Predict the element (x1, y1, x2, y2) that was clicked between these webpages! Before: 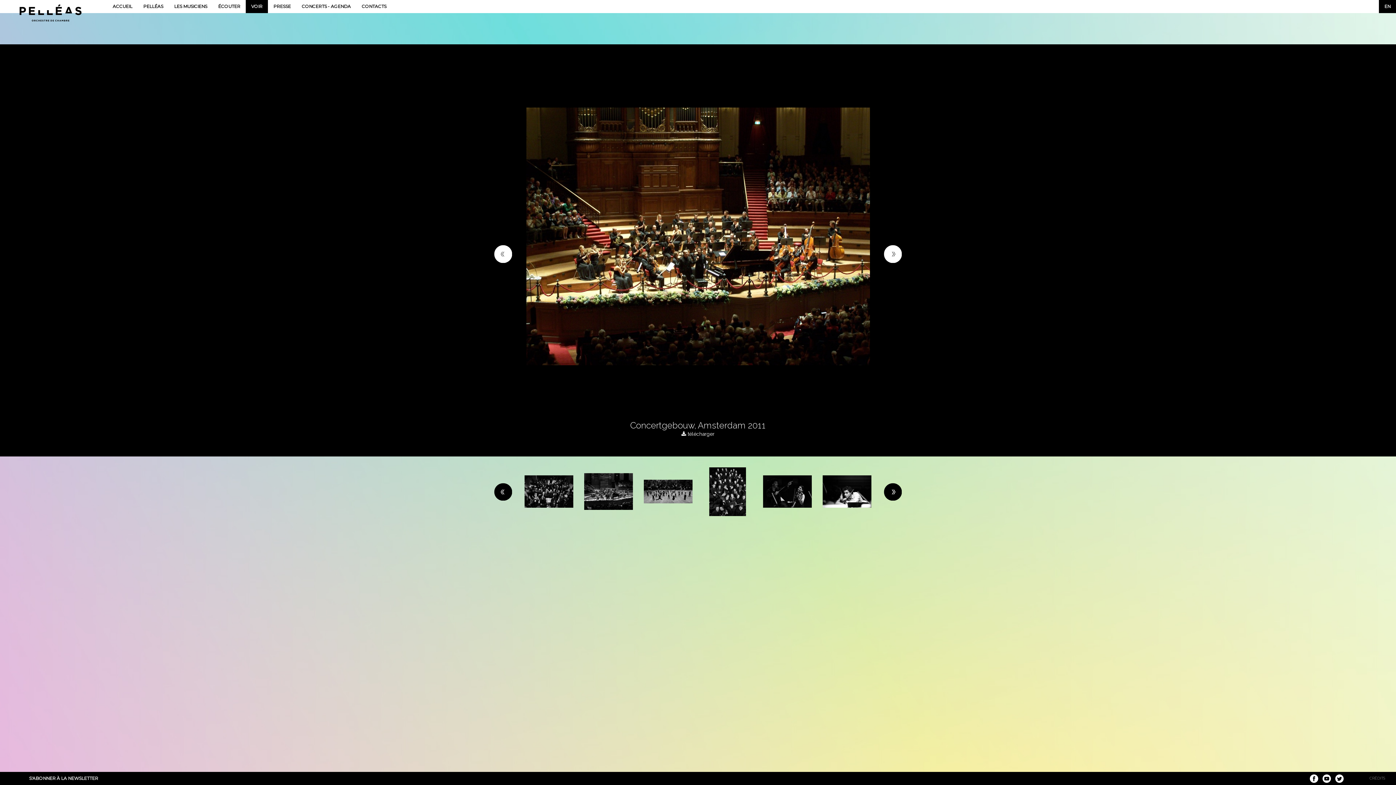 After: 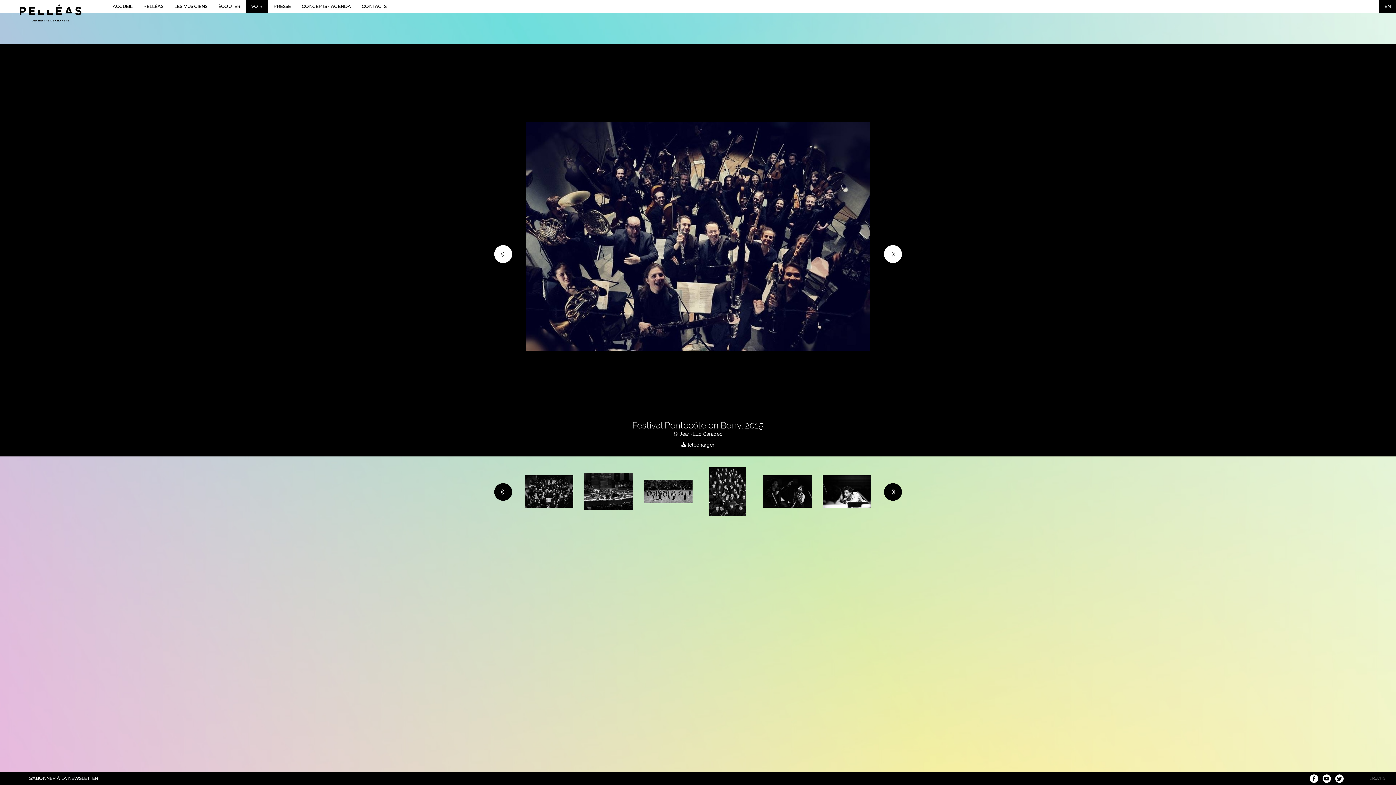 Action: bbox: (524, 467, 573, 516)